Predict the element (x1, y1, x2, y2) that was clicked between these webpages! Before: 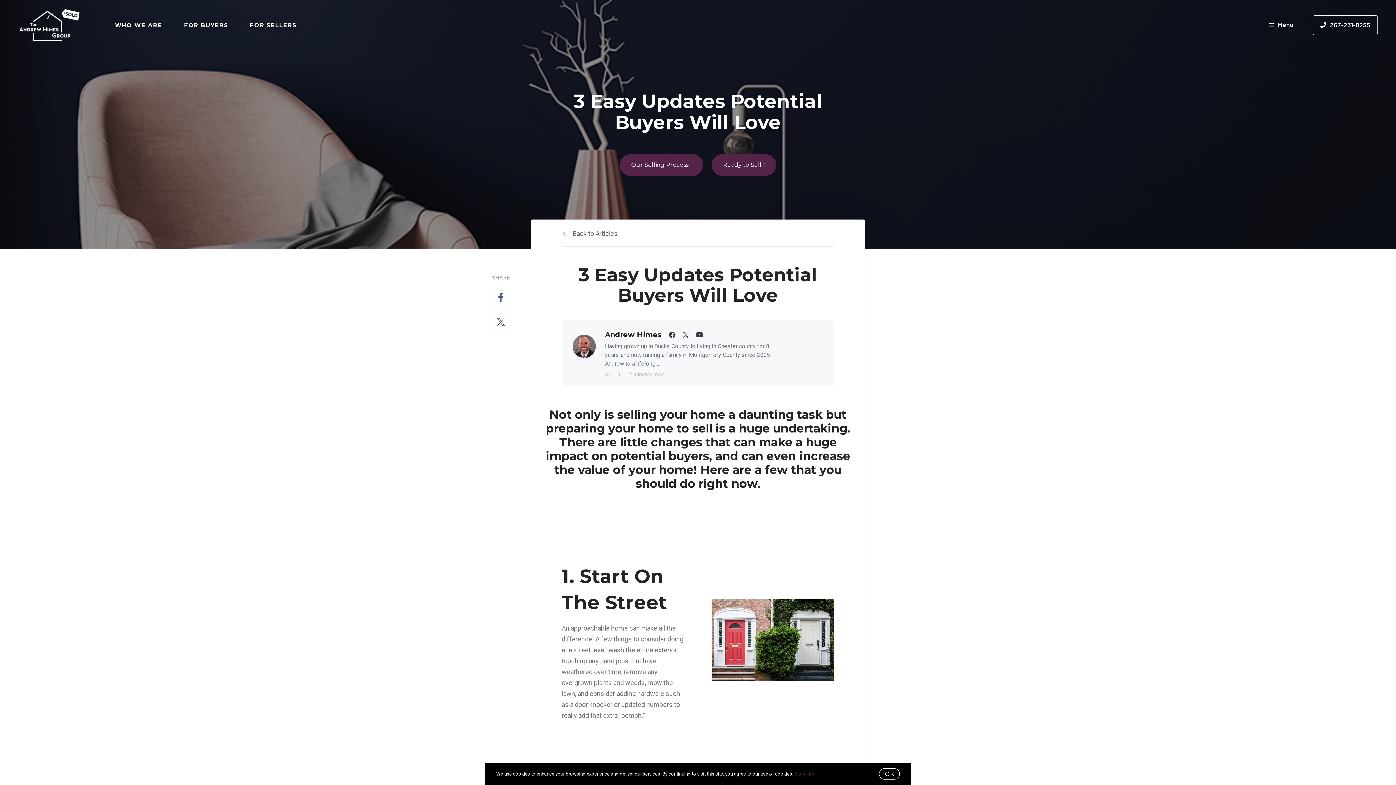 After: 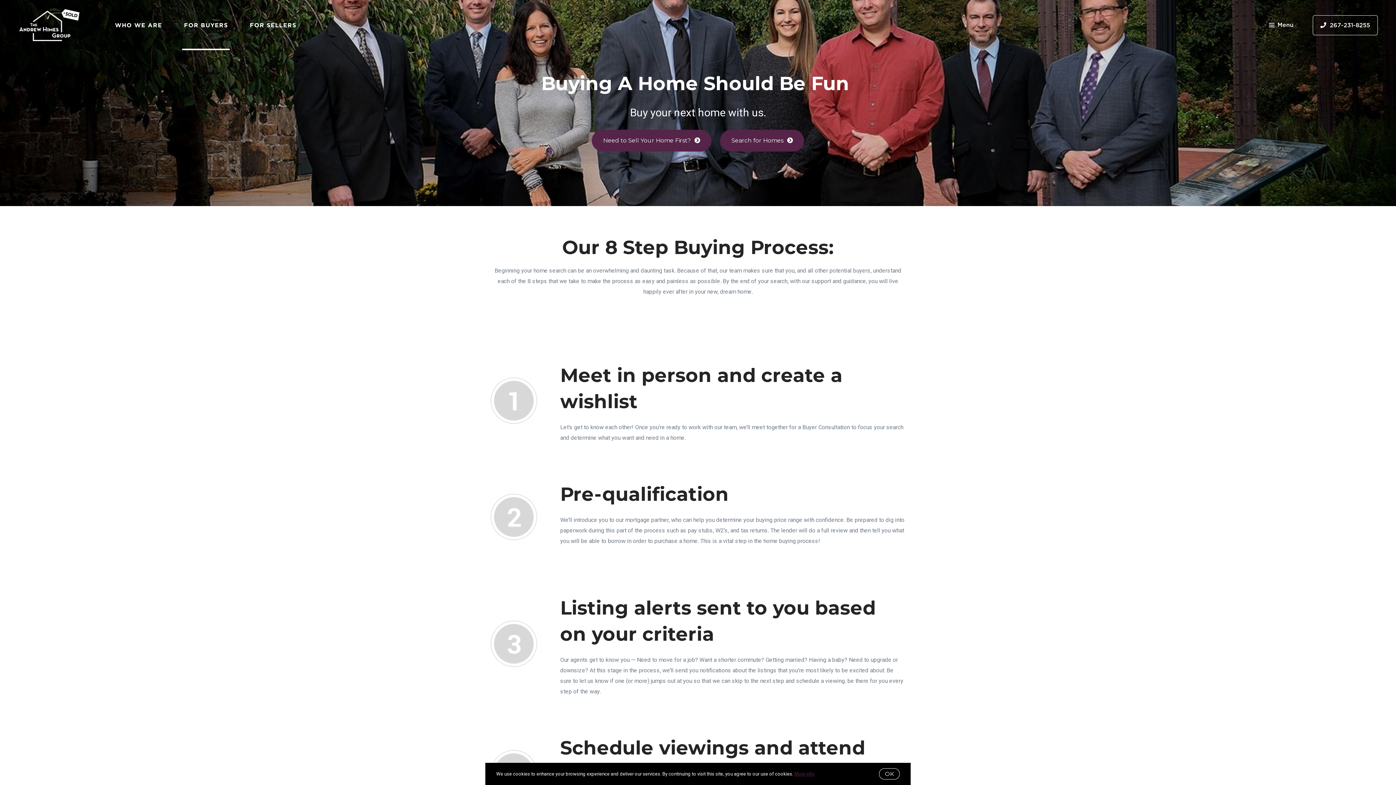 Action: bbox: (184, 14, 228, 35) label: FOR BUYERS